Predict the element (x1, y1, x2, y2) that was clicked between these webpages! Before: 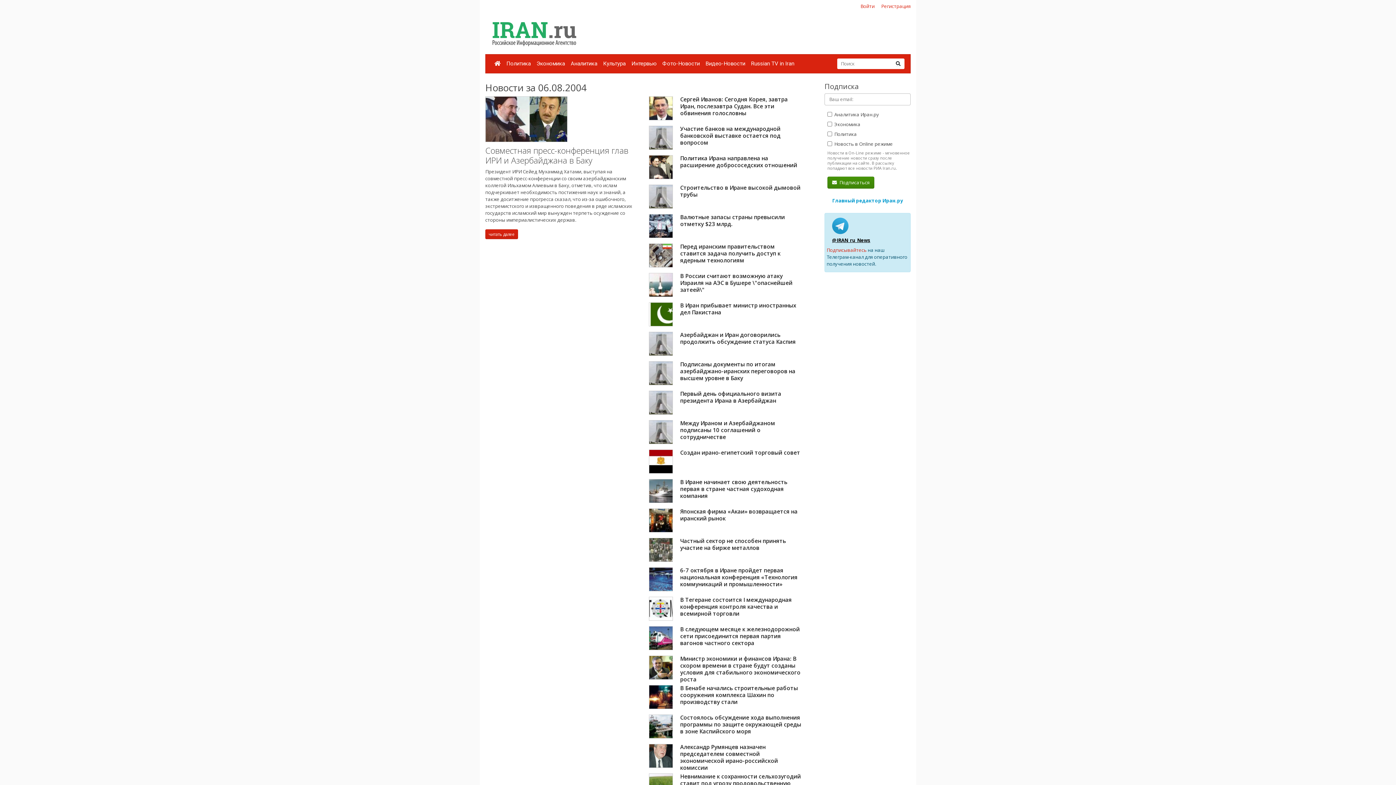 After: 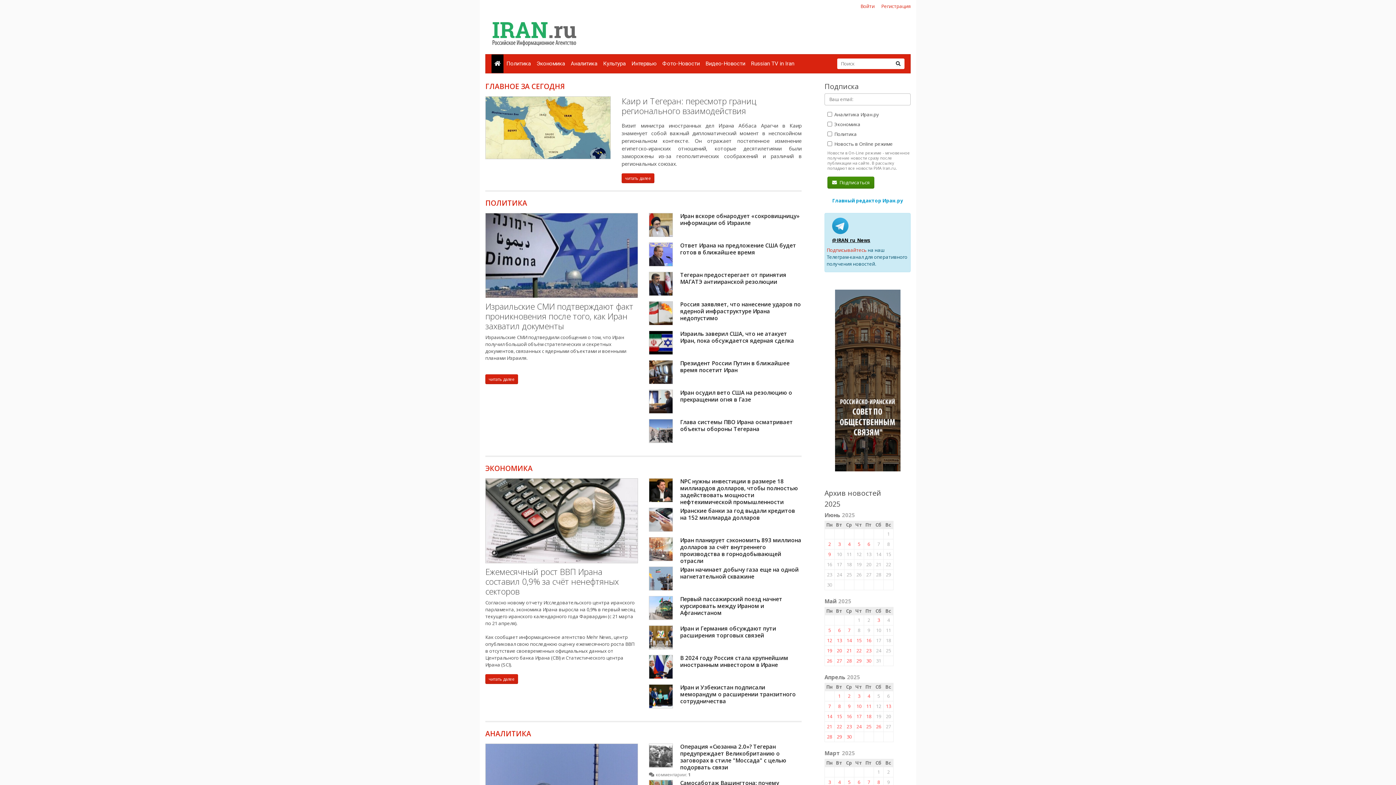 Action: bbox: (485, 27, 576, 33)